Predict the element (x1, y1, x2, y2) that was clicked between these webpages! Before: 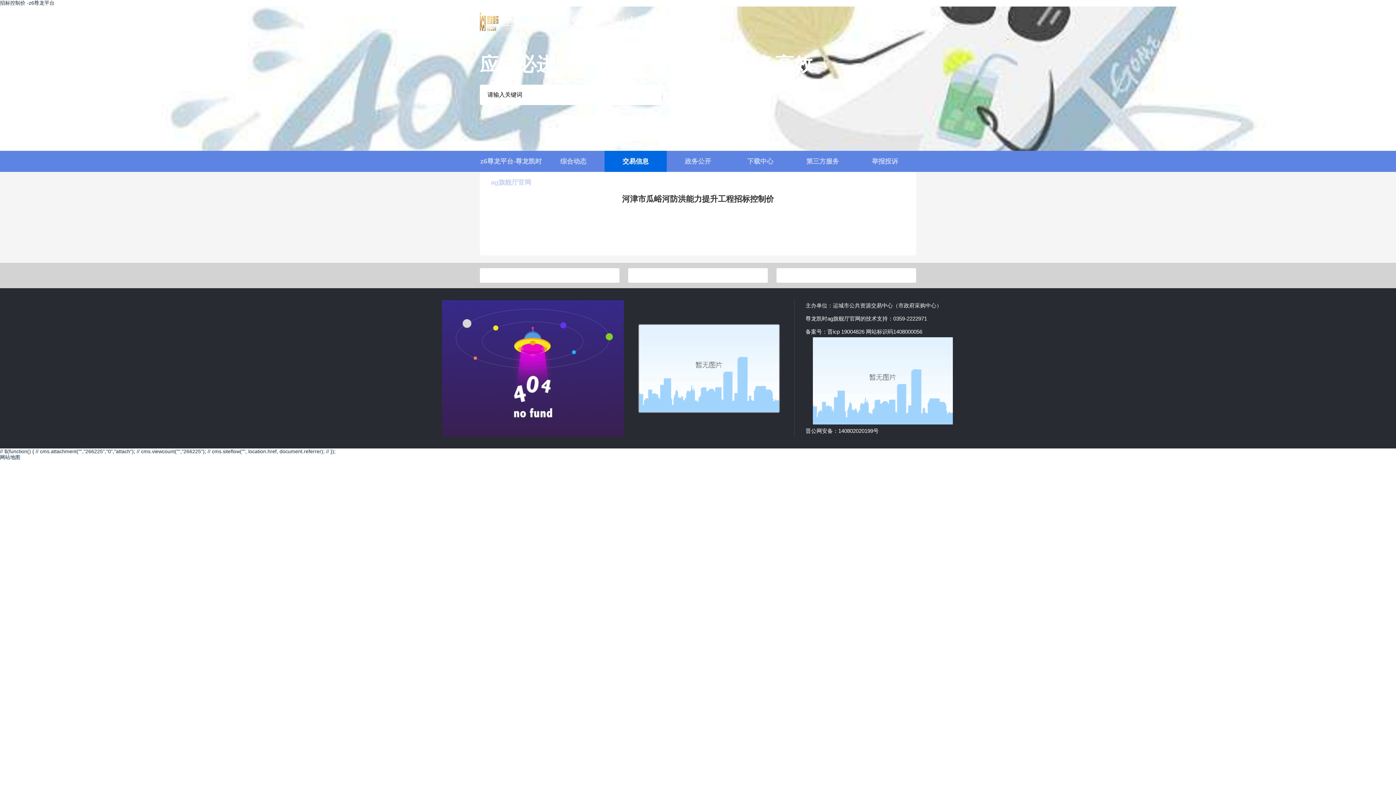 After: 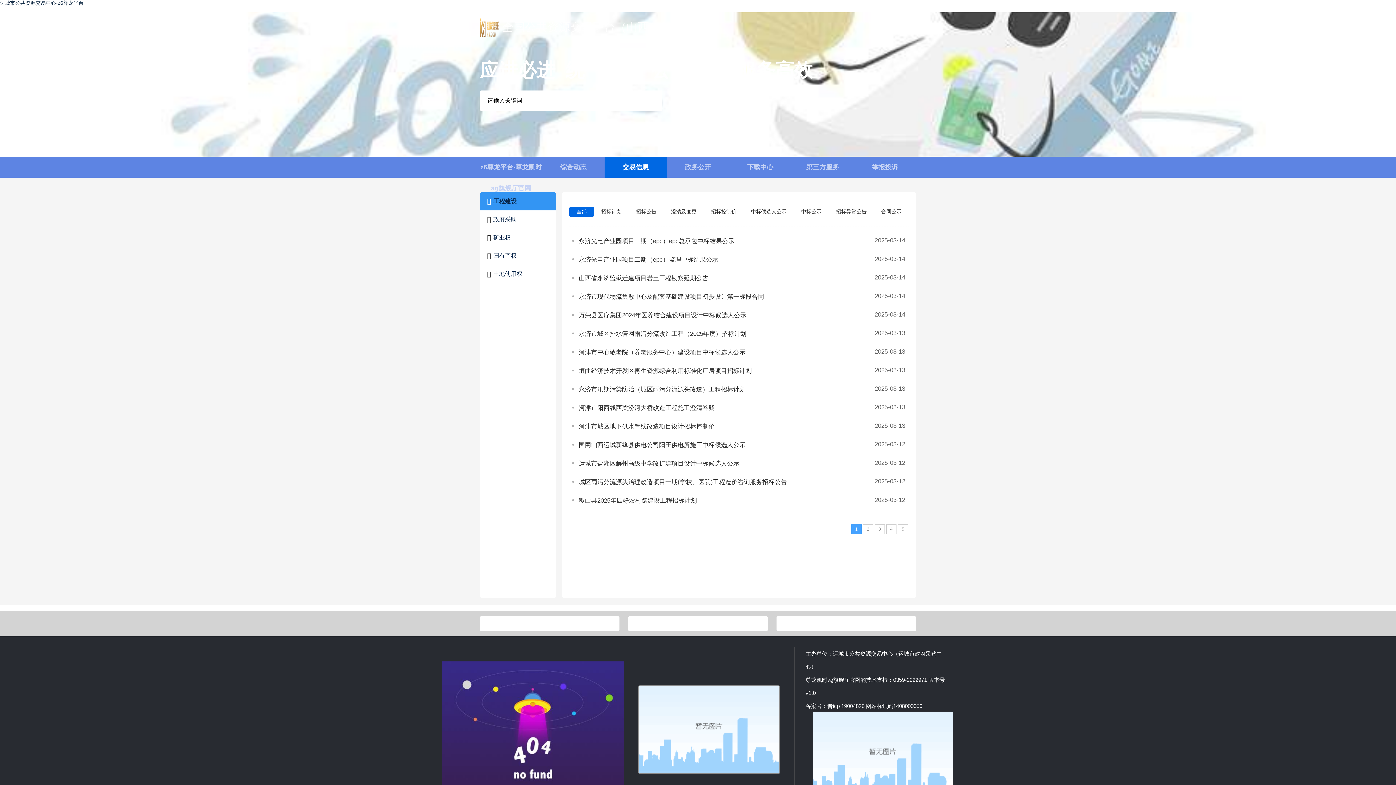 Action: label: 交易信息 bbox: (604, 150, 667, 172)